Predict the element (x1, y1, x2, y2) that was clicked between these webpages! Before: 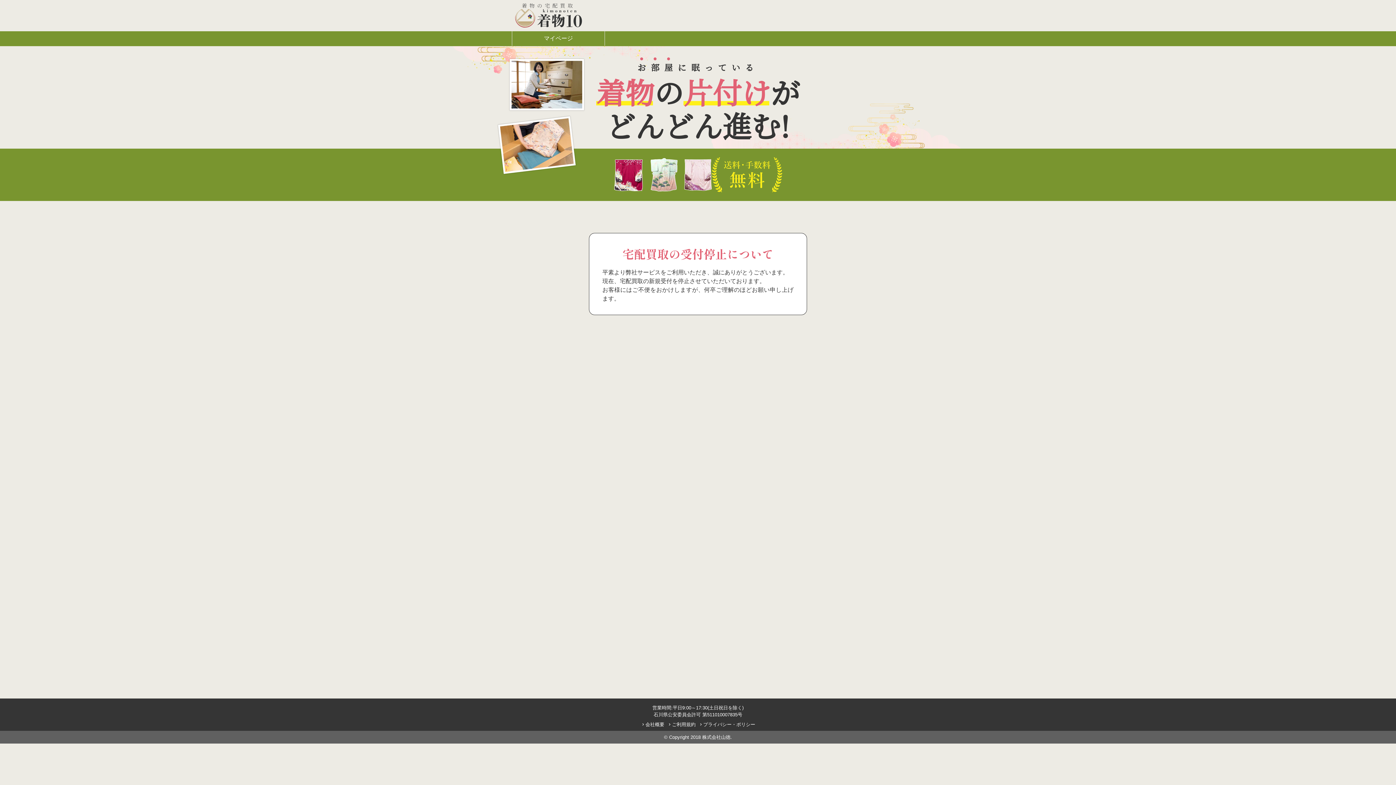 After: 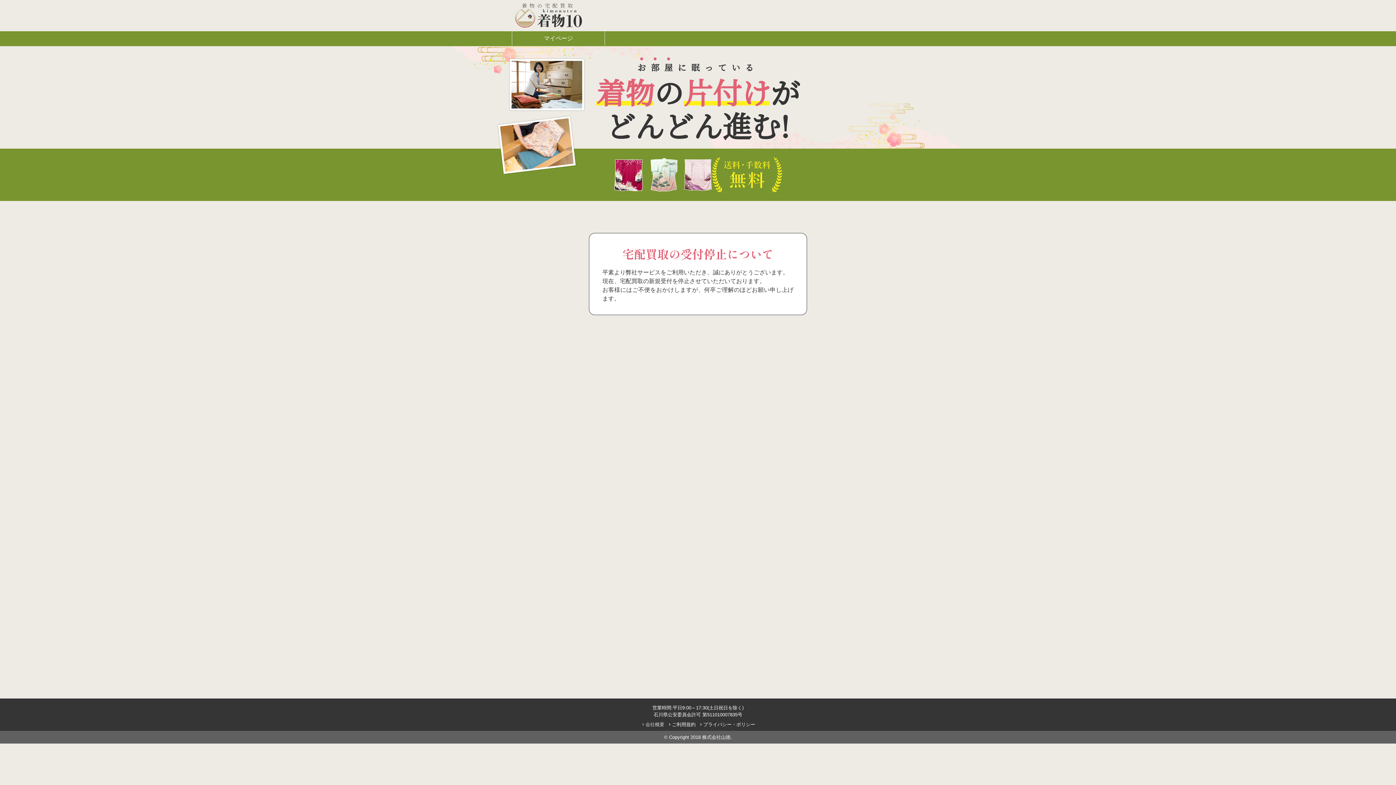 Action: bbox: (640, 721, 664, 728) label: keyboard_arrow_right
会社概要